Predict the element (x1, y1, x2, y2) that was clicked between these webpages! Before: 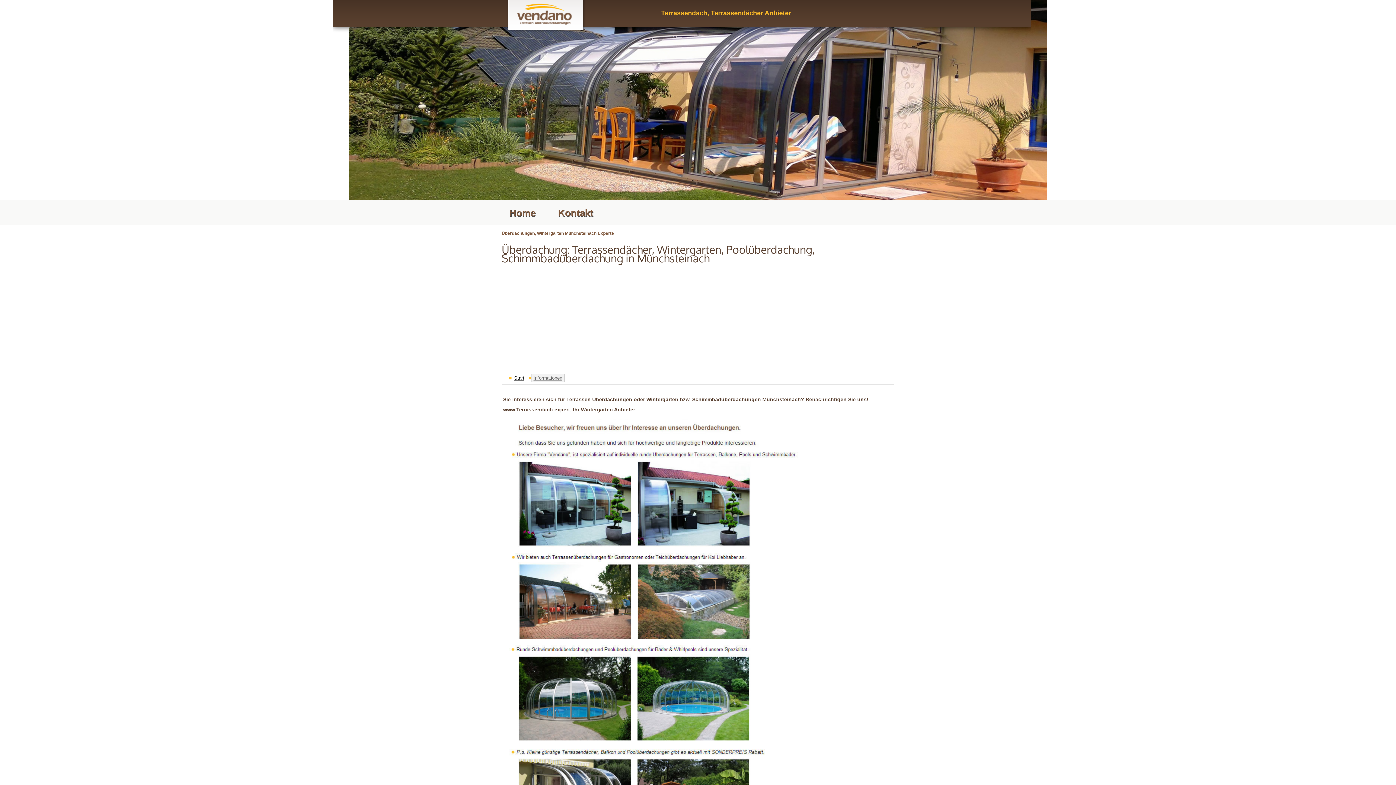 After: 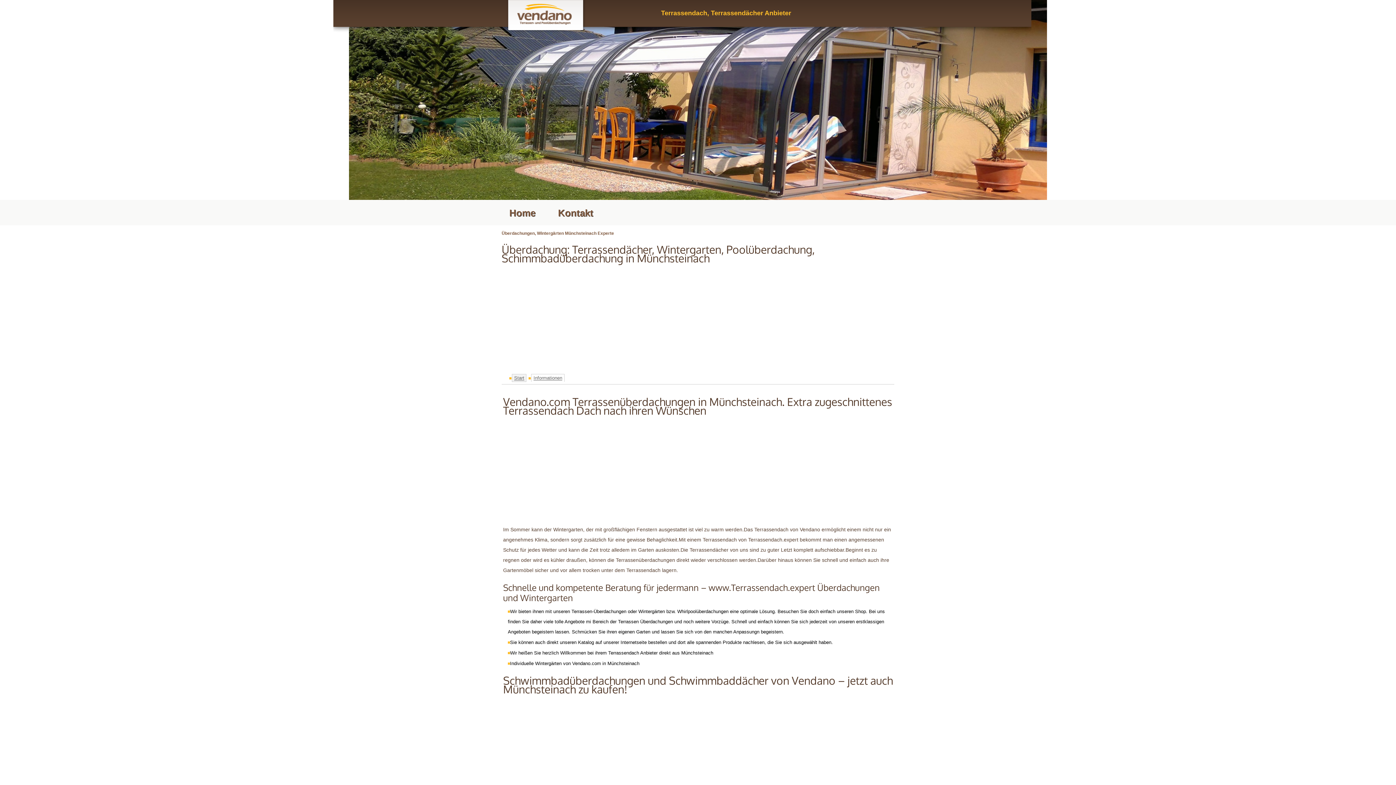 Action: bbox: (531, 374, 564, 382) label: Informationen